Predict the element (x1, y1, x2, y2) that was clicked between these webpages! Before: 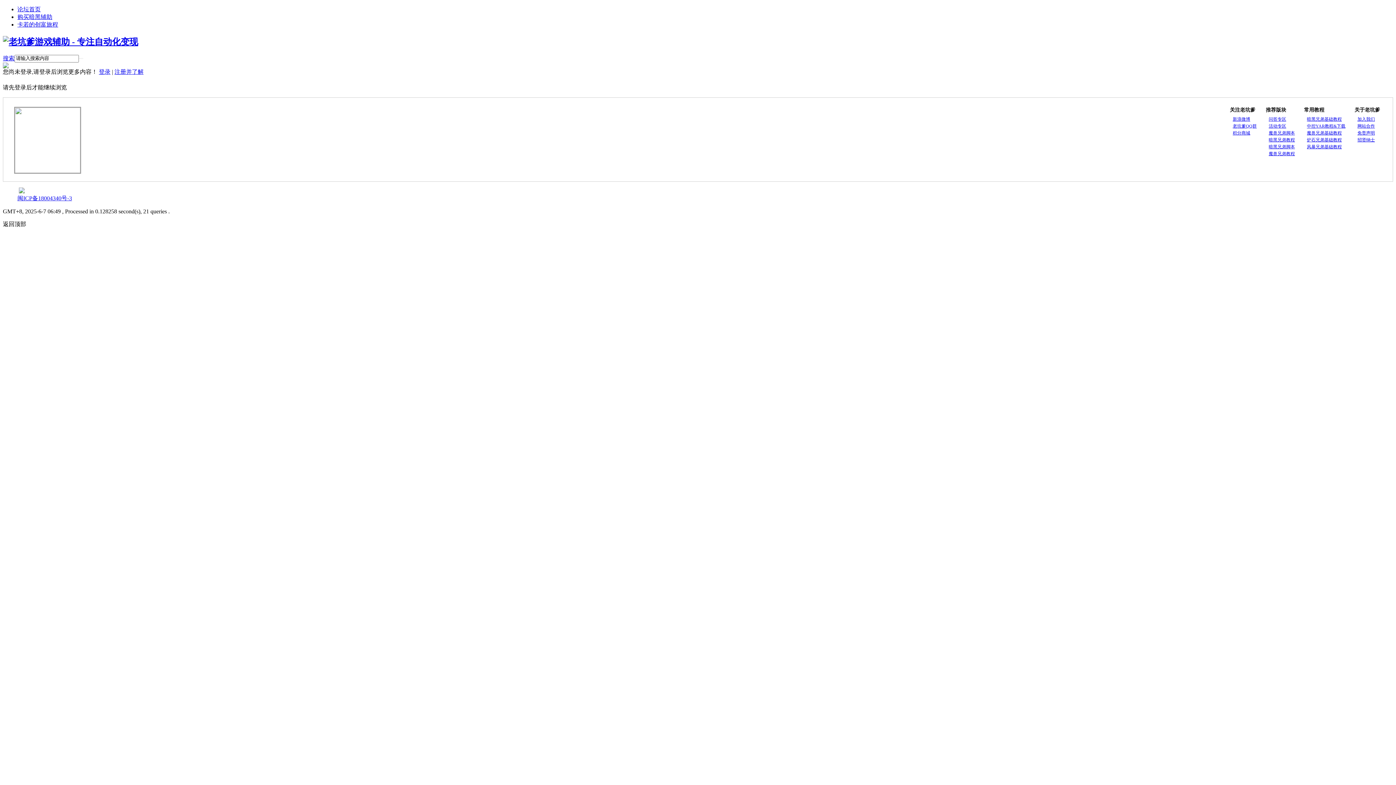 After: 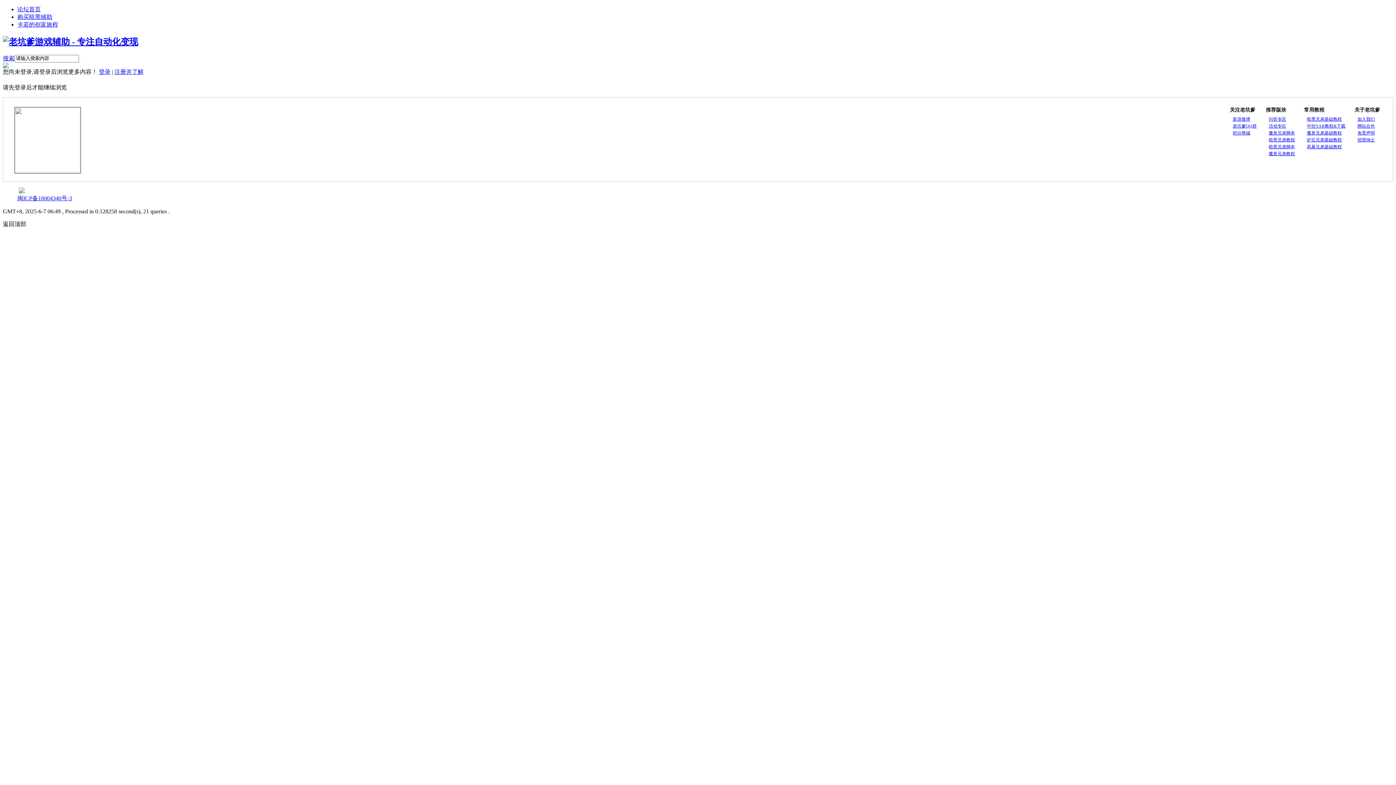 Action: bbox: (17, 13, 52, 20) label: 购买暗黑辅助